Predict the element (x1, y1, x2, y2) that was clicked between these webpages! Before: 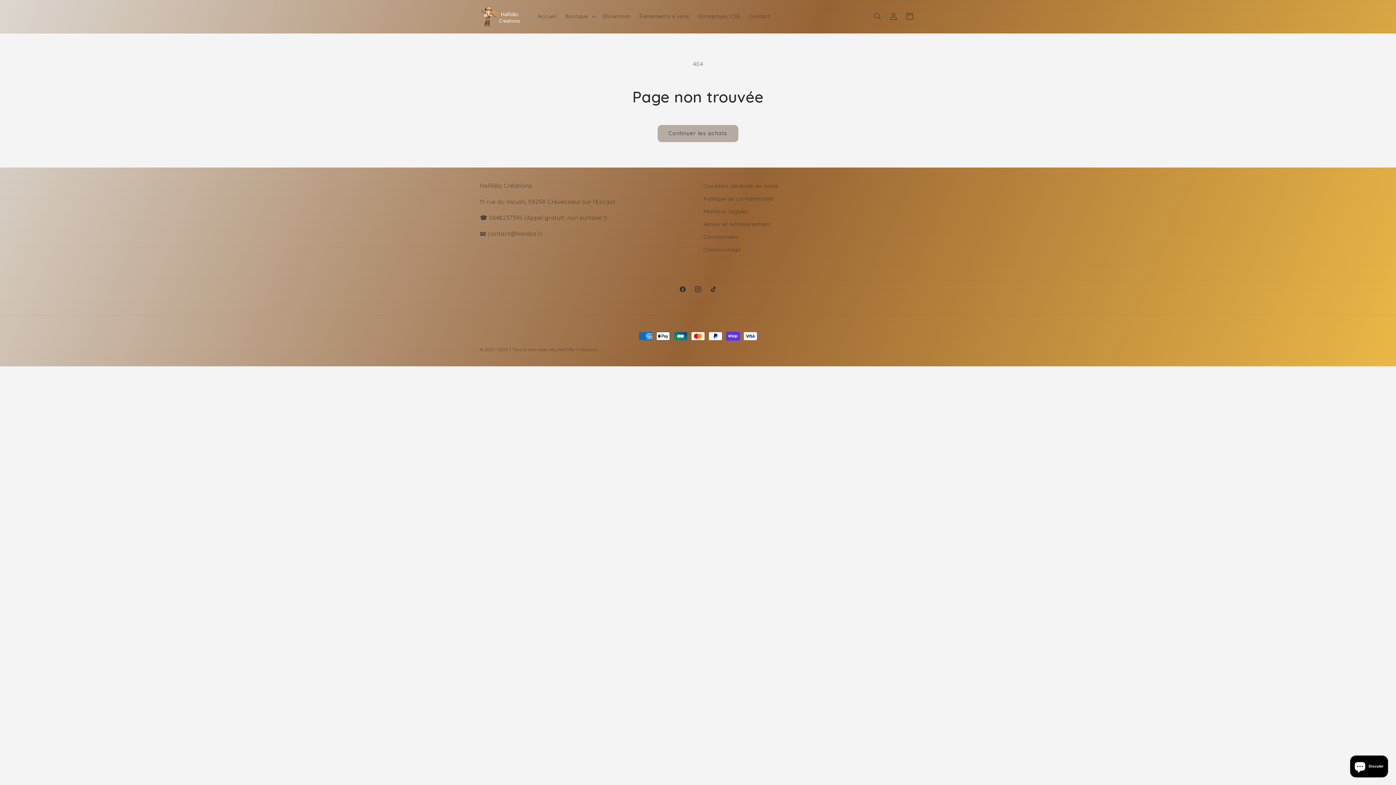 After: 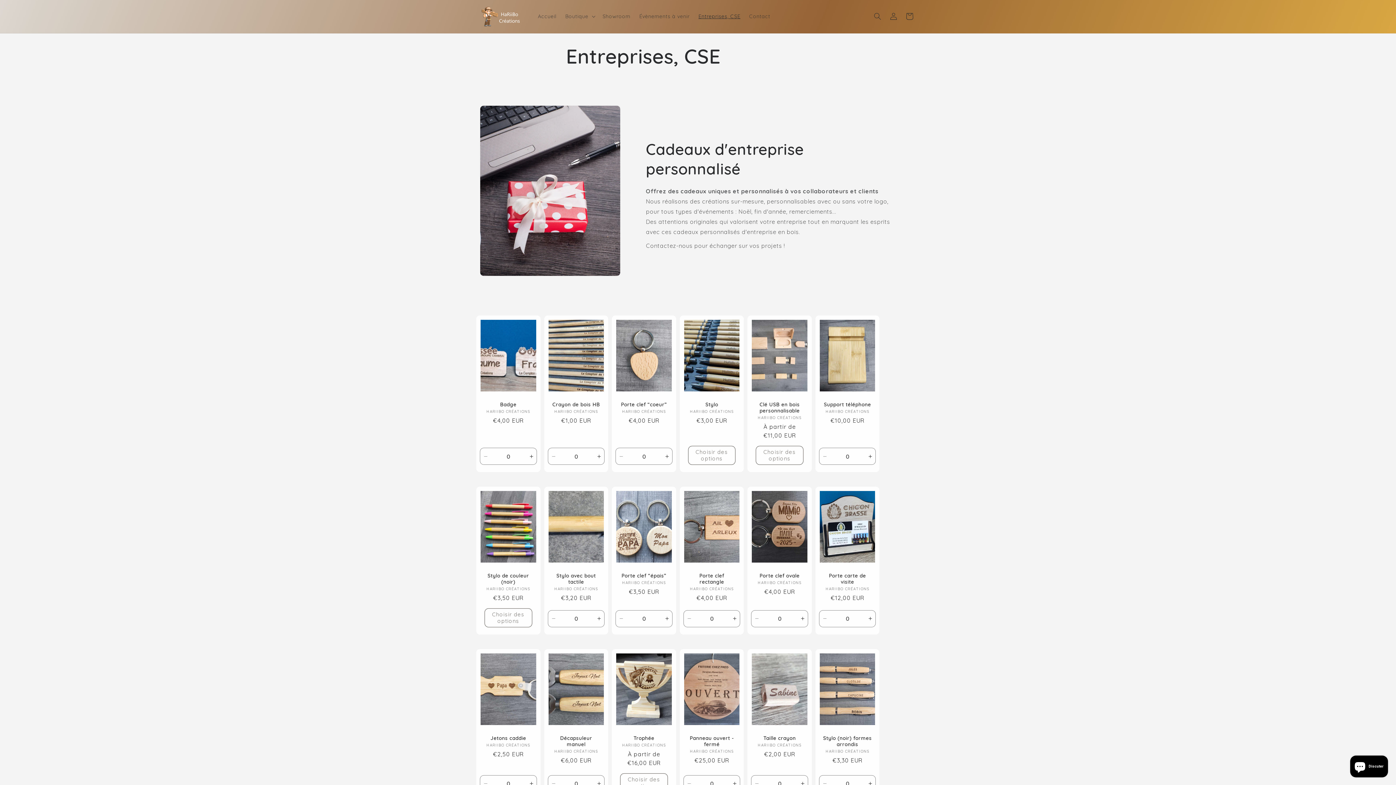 Action: label: Entreprises, CSE bbox: (694, 8, 745, 24)